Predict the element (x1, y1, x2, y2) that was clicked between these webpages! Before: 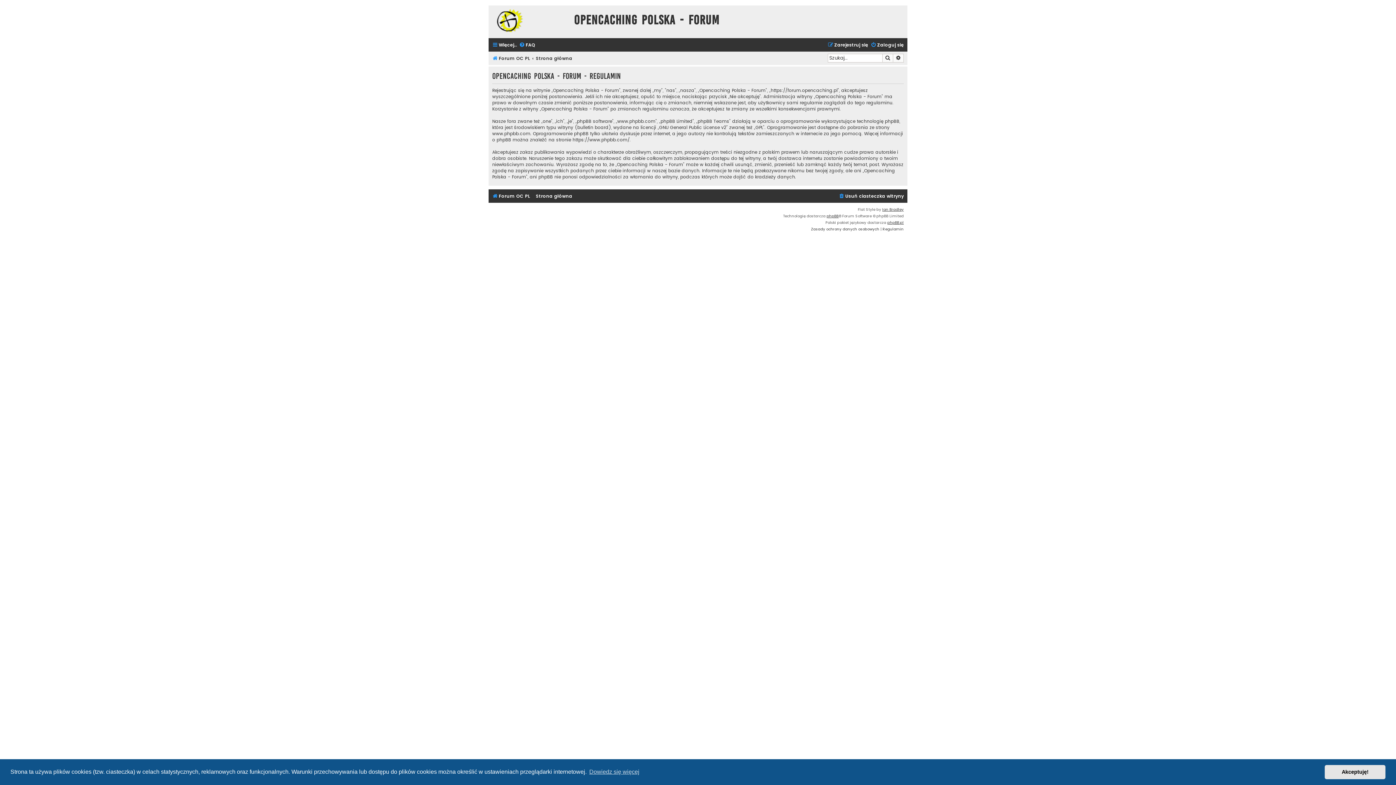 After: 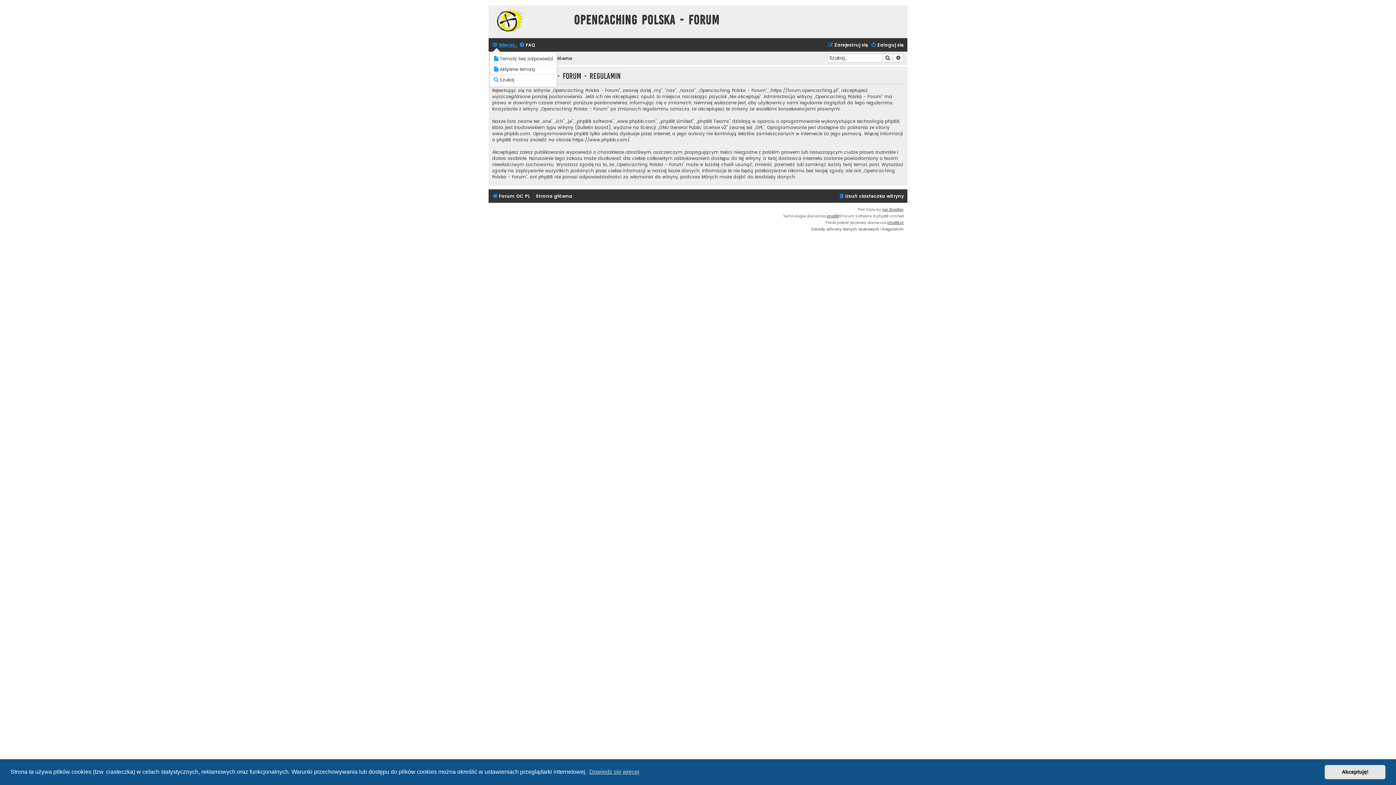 Action: bbox: (492, 40, 517, 49) label: Więcej…